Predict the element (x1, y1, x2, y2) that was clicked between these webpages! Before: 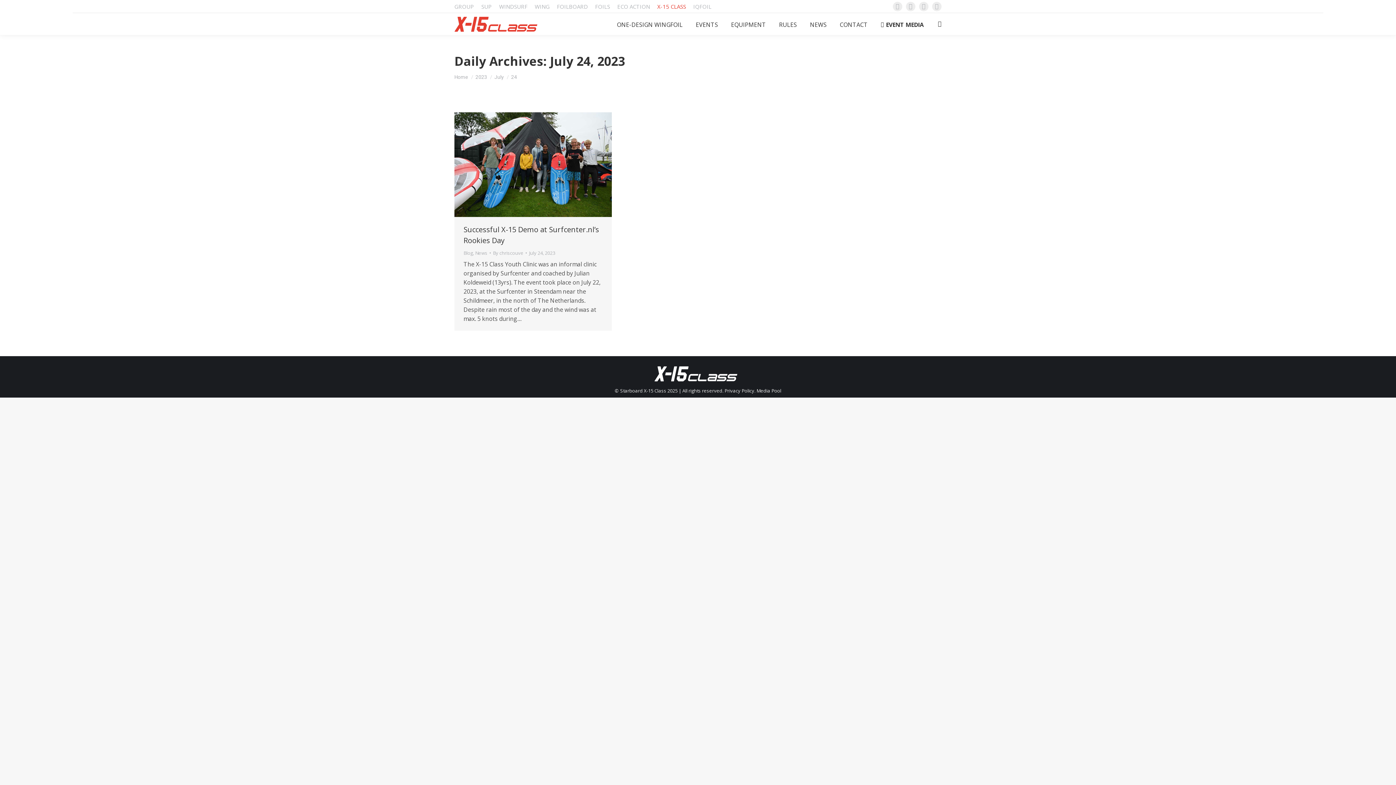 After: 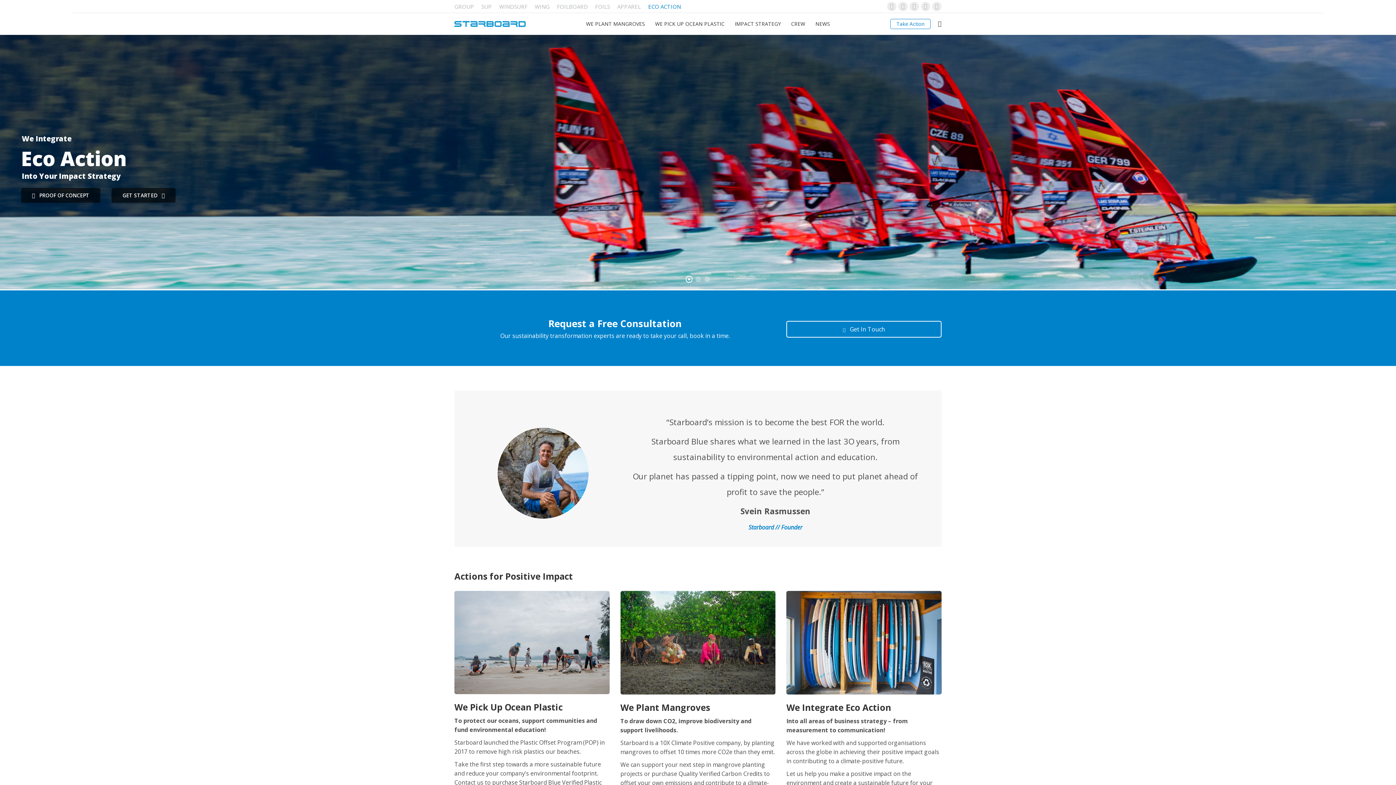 Action: label: ECO ACTION bbox: (617, 2, 650, 10)